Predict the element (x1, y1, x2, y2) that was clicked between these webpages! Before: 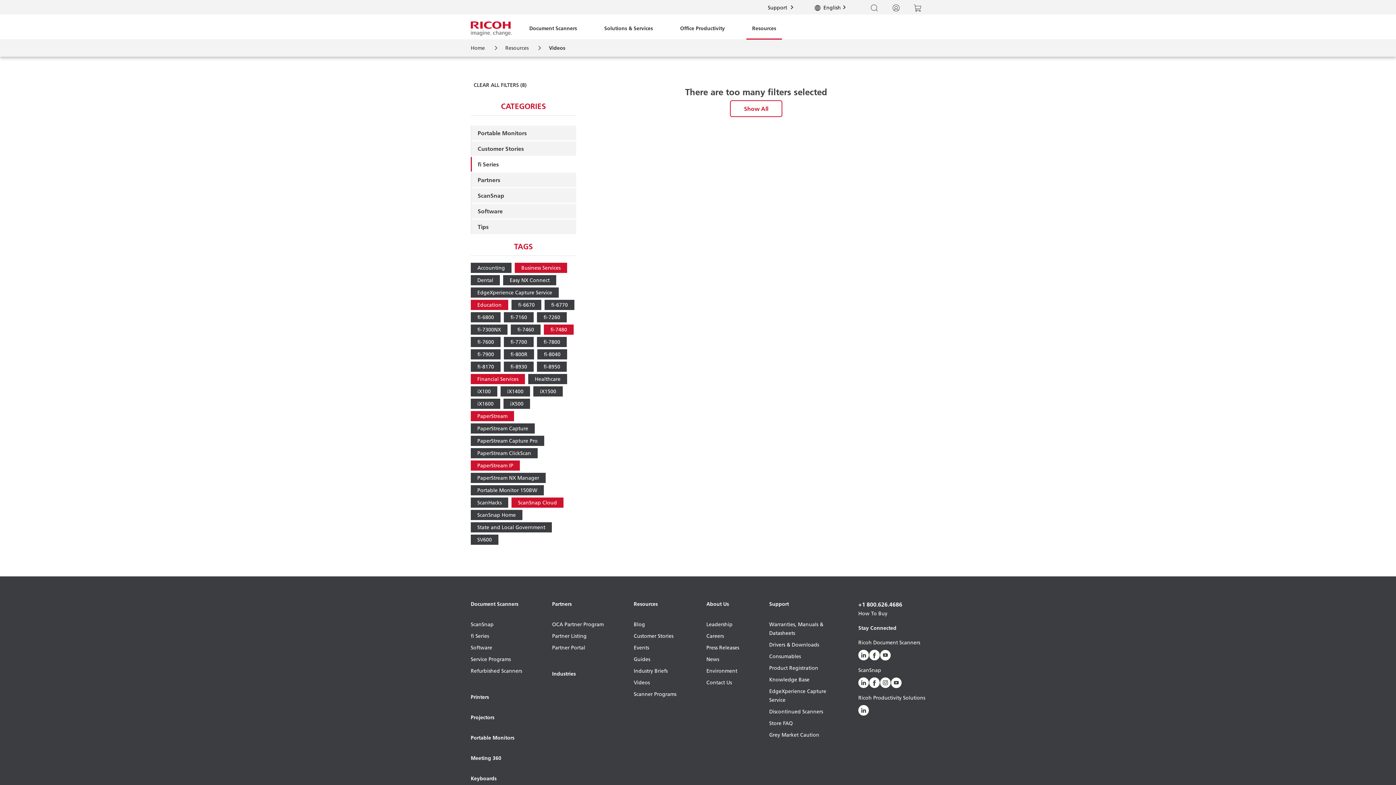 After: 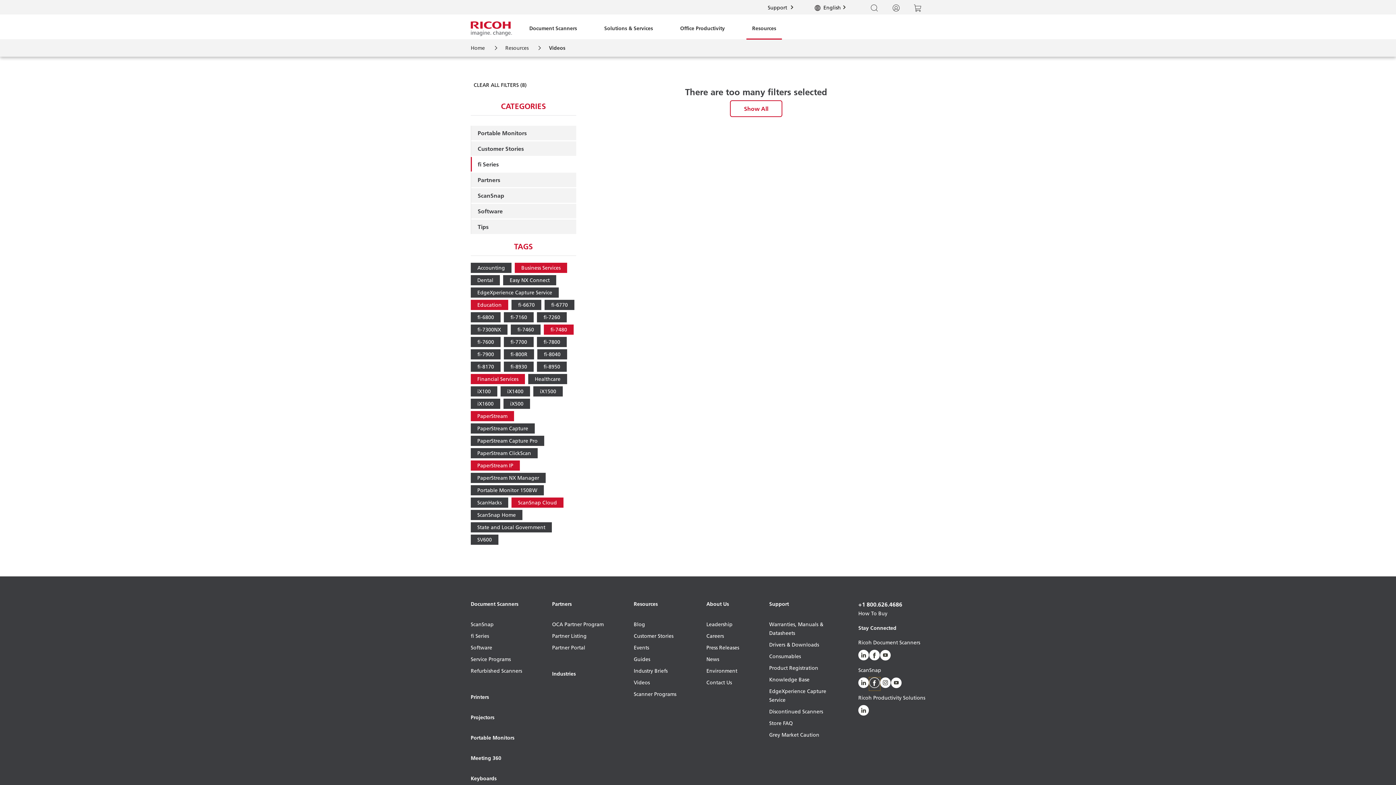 Action: label: Facebook bbox: (869, 677, 880, 690)